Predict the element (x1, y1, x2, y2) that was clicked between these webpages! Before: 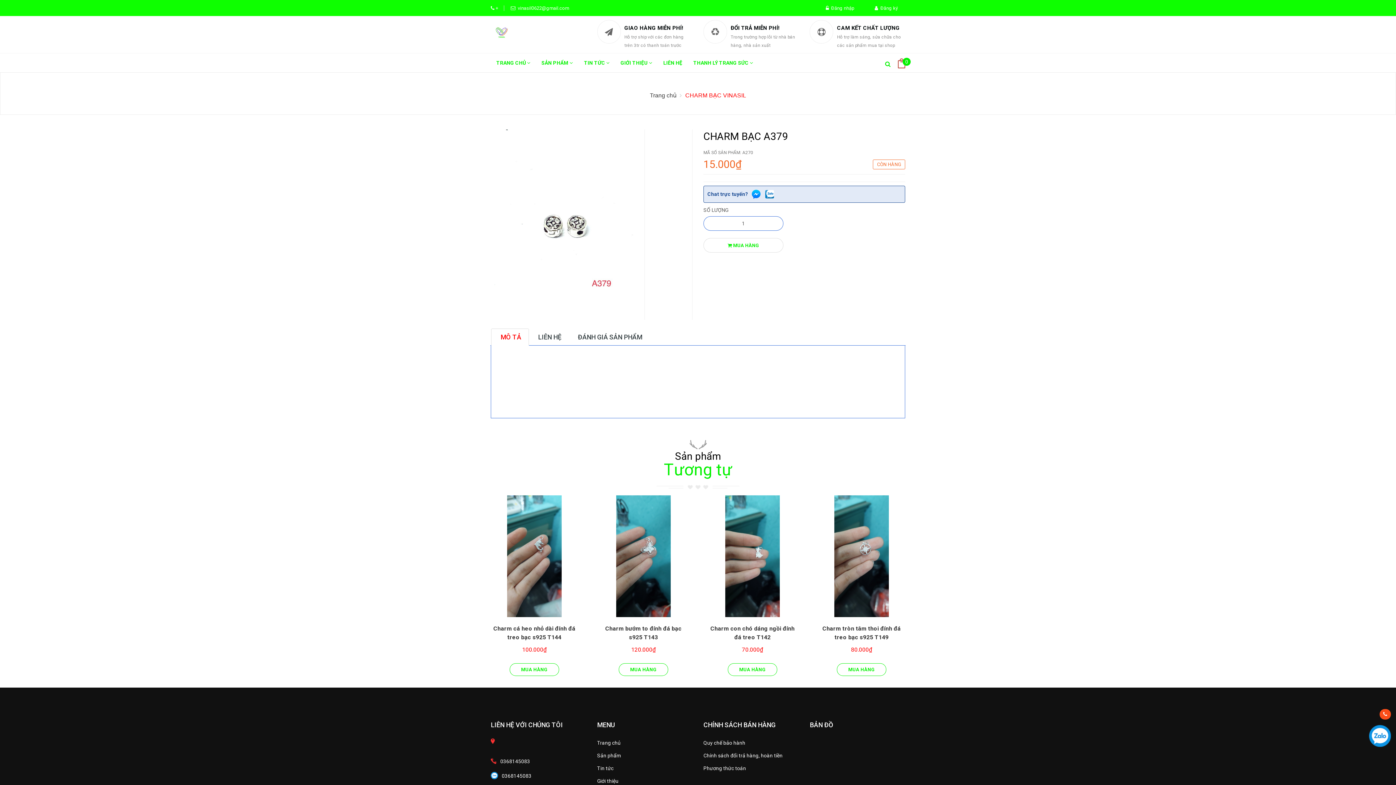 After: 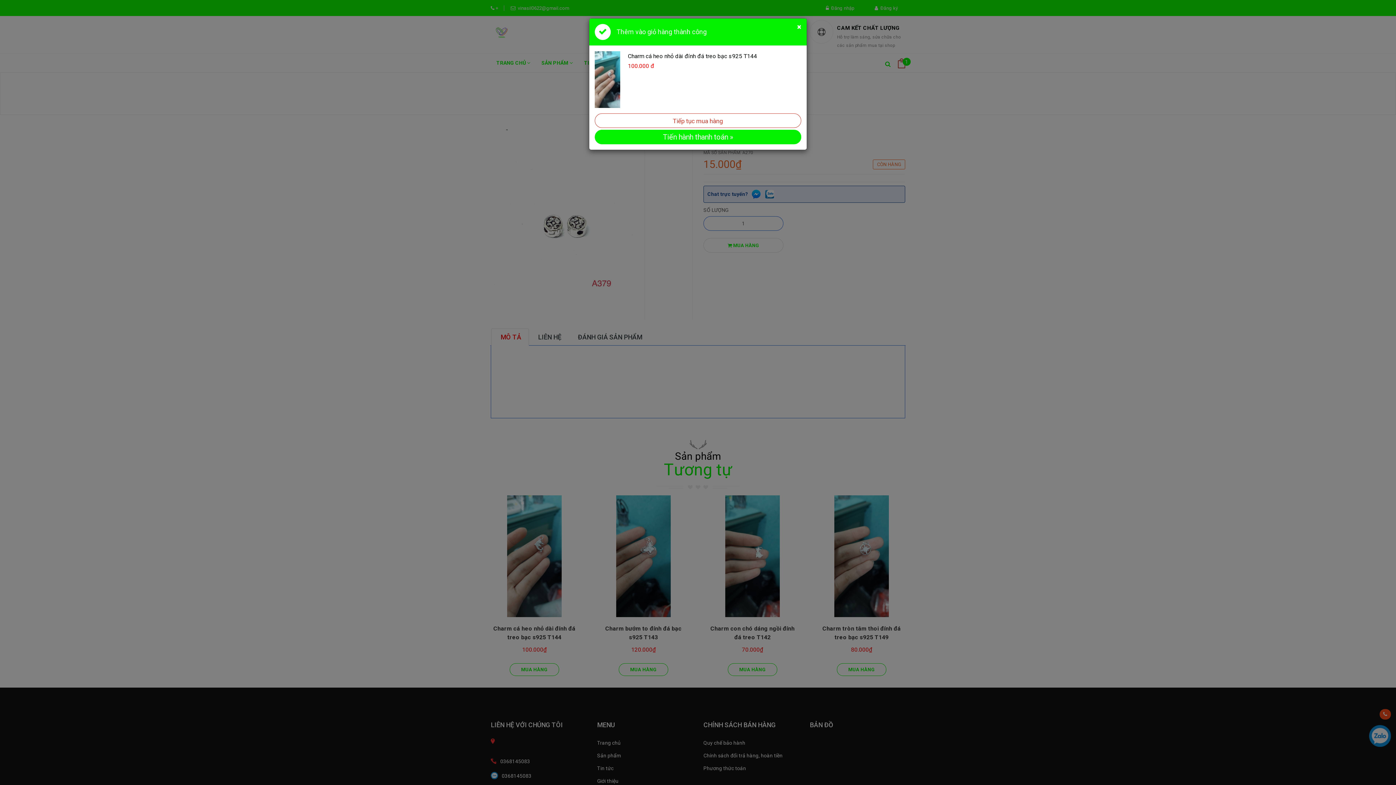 Action: bbox: (509, 663, 559, 676) label: MUA HÀNG